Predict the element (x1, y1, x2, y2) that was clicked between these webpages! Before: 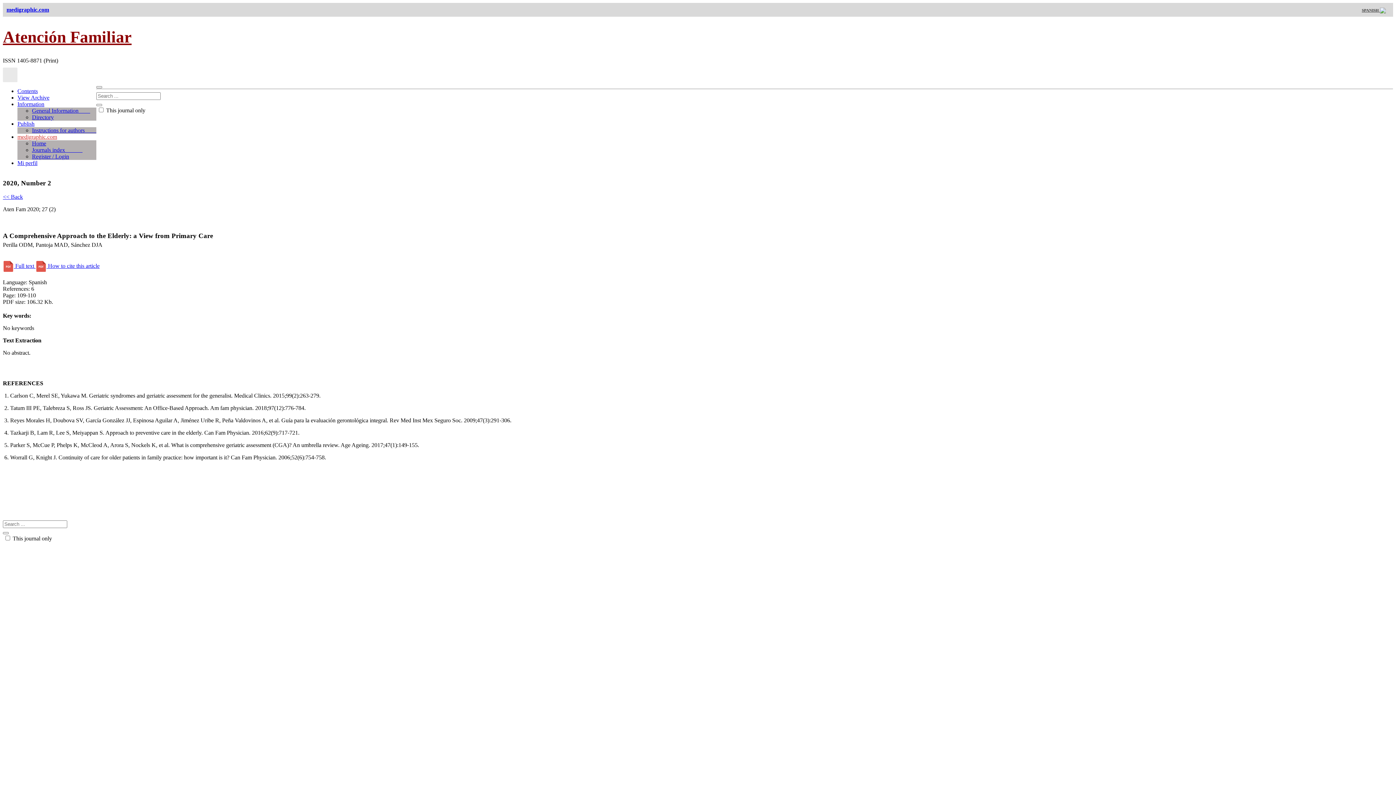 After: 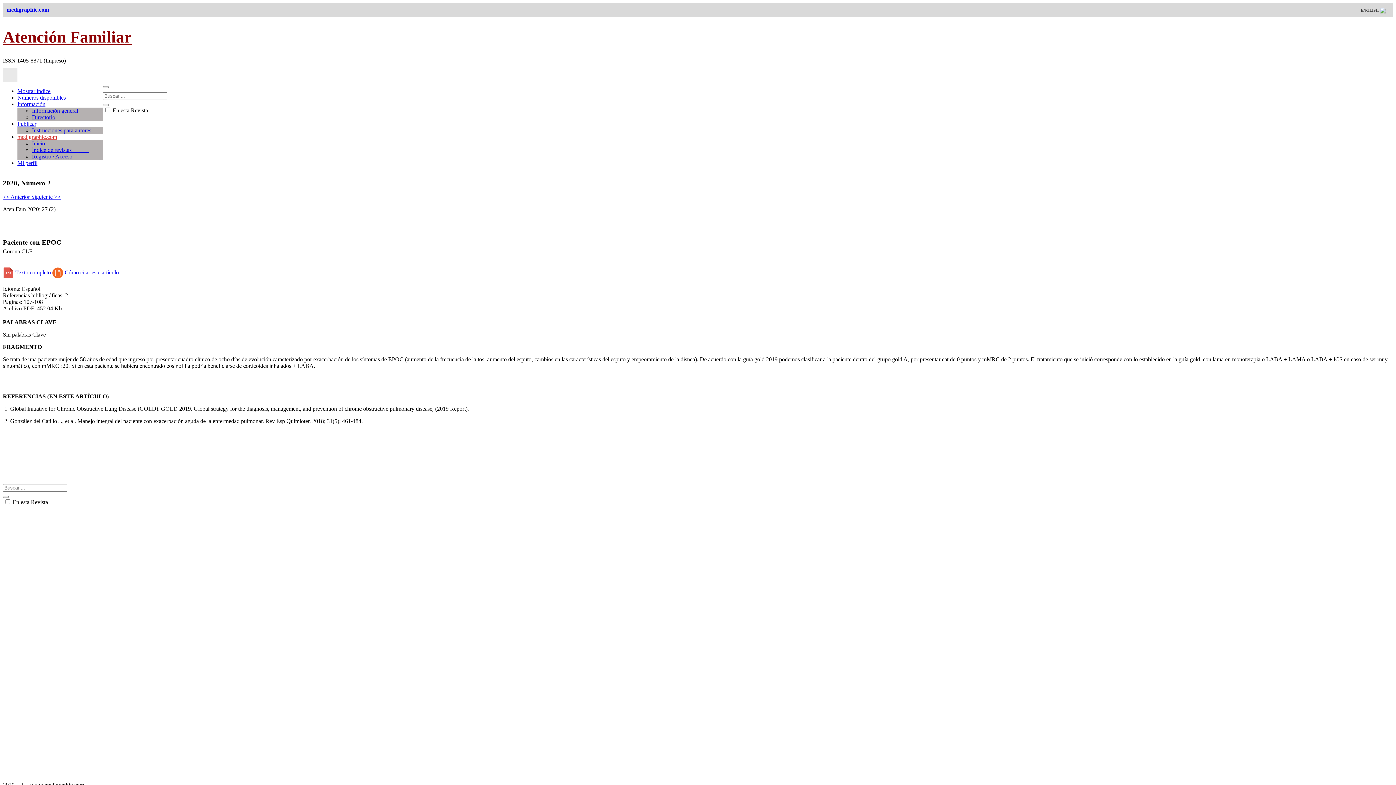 Action: bbox: (2, 193, 22, 200) label: << Back